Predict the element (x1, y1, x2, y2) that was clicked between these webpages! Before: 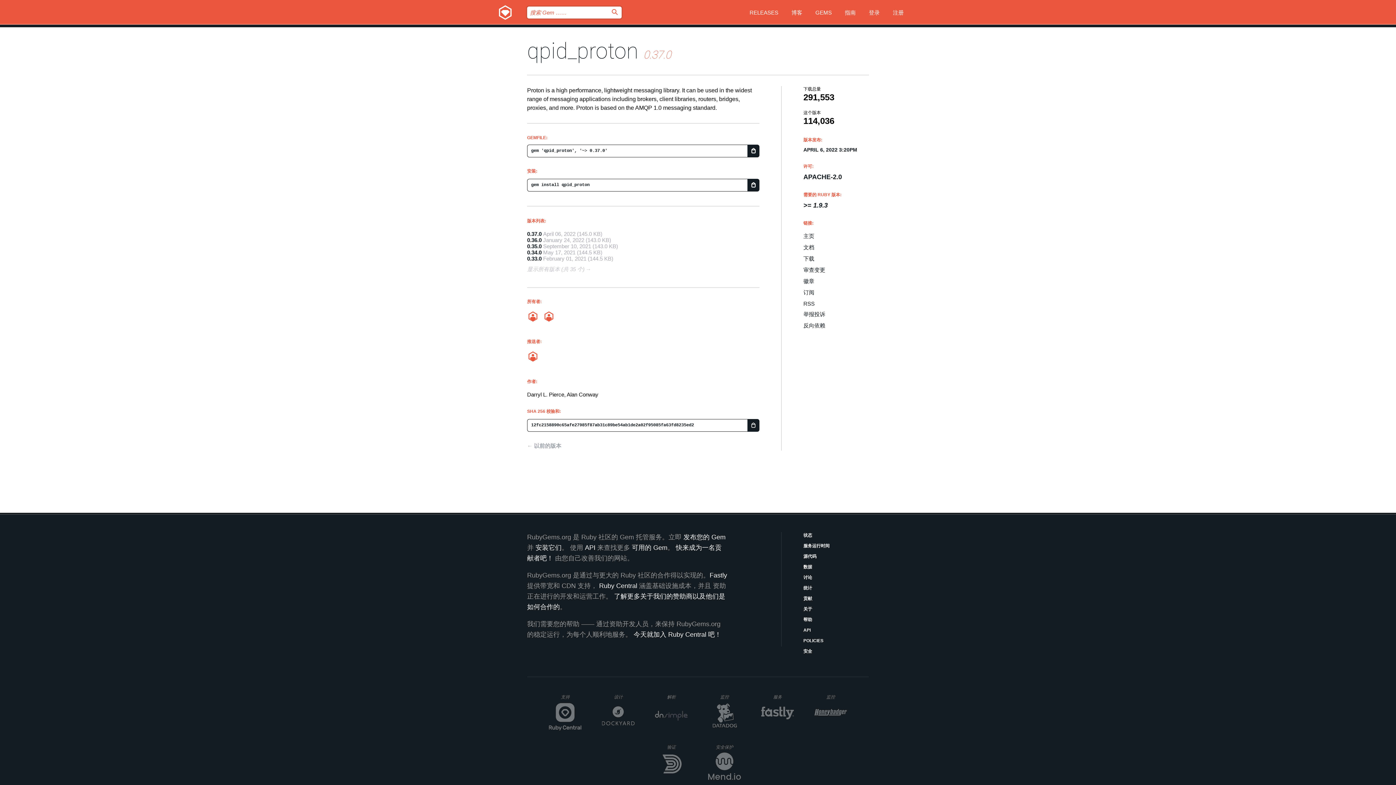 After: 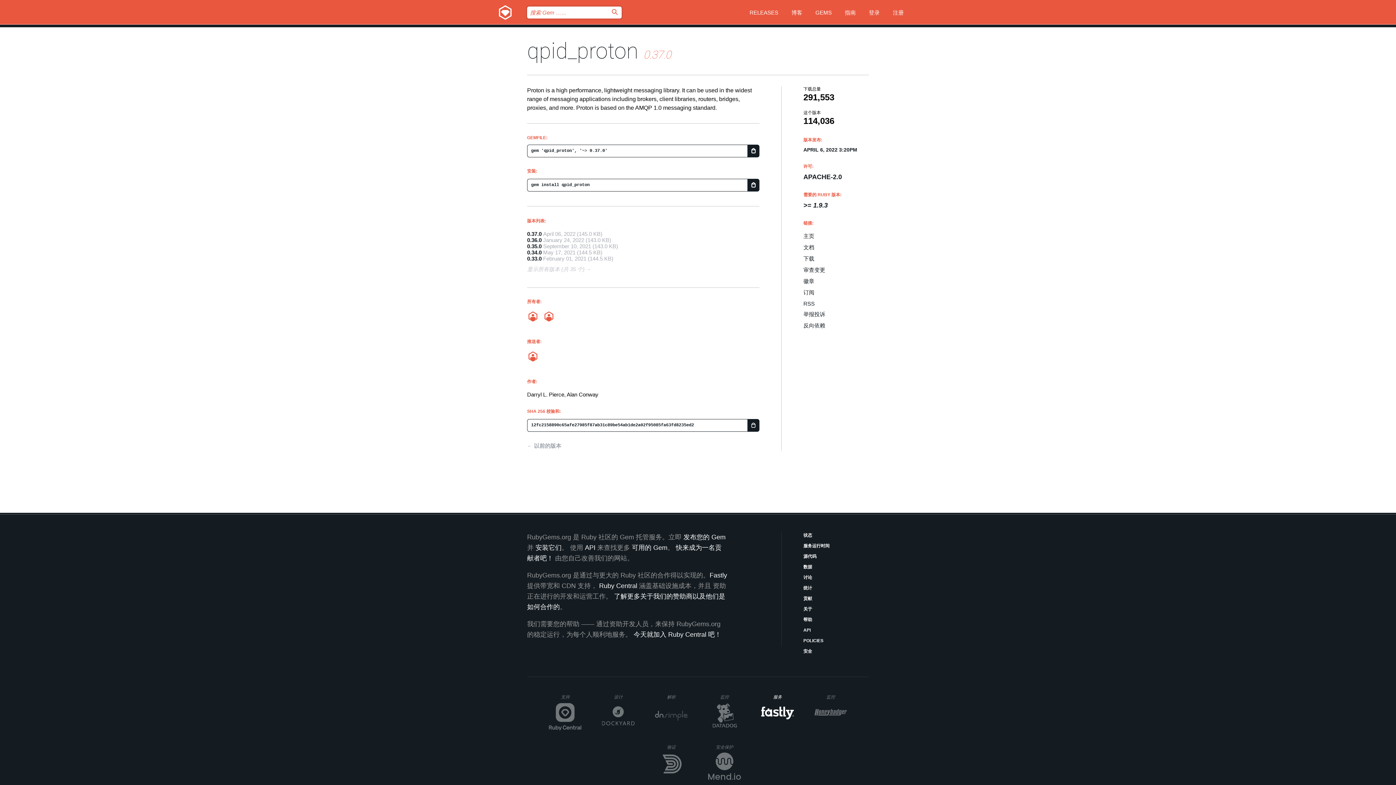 Action: label: 服务
Fastly bbox: (761, 694, 794, 730)